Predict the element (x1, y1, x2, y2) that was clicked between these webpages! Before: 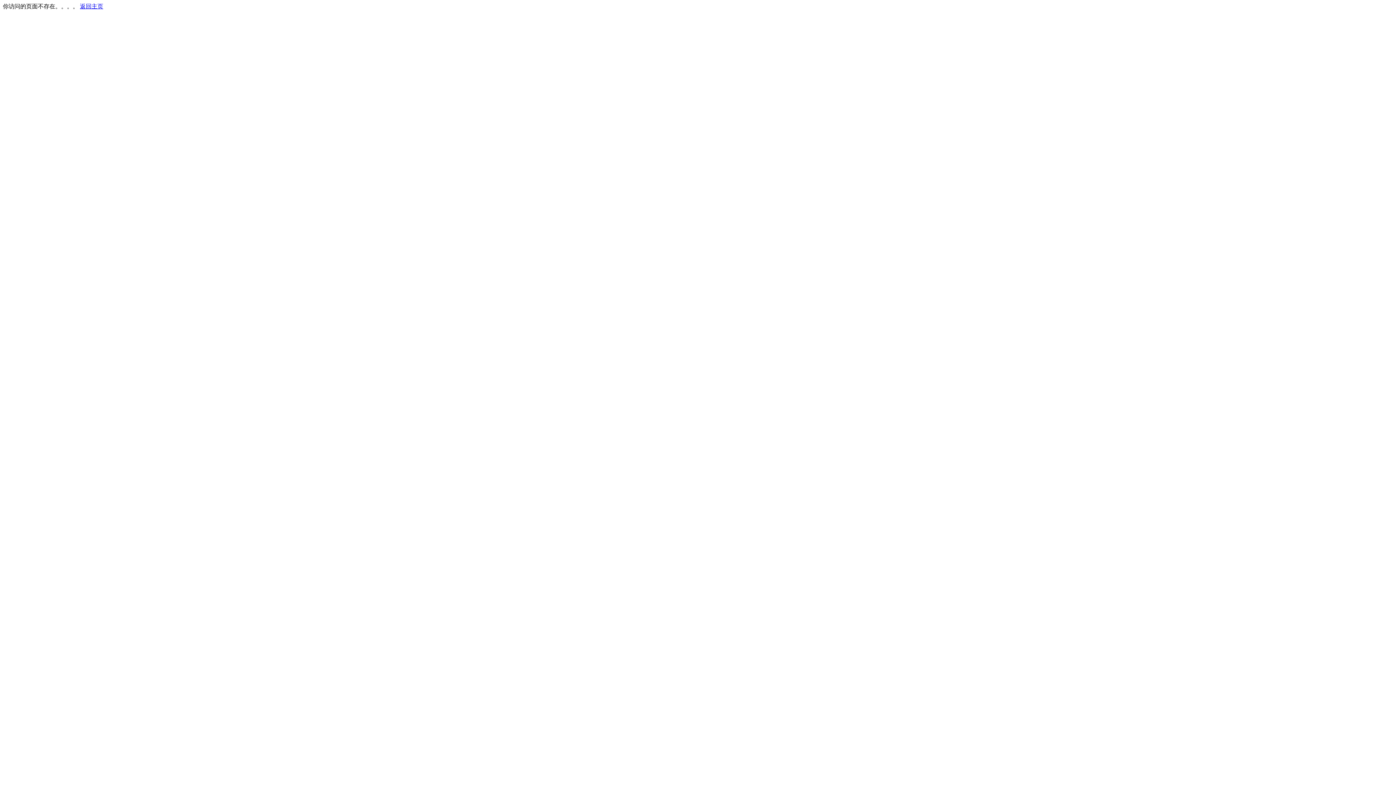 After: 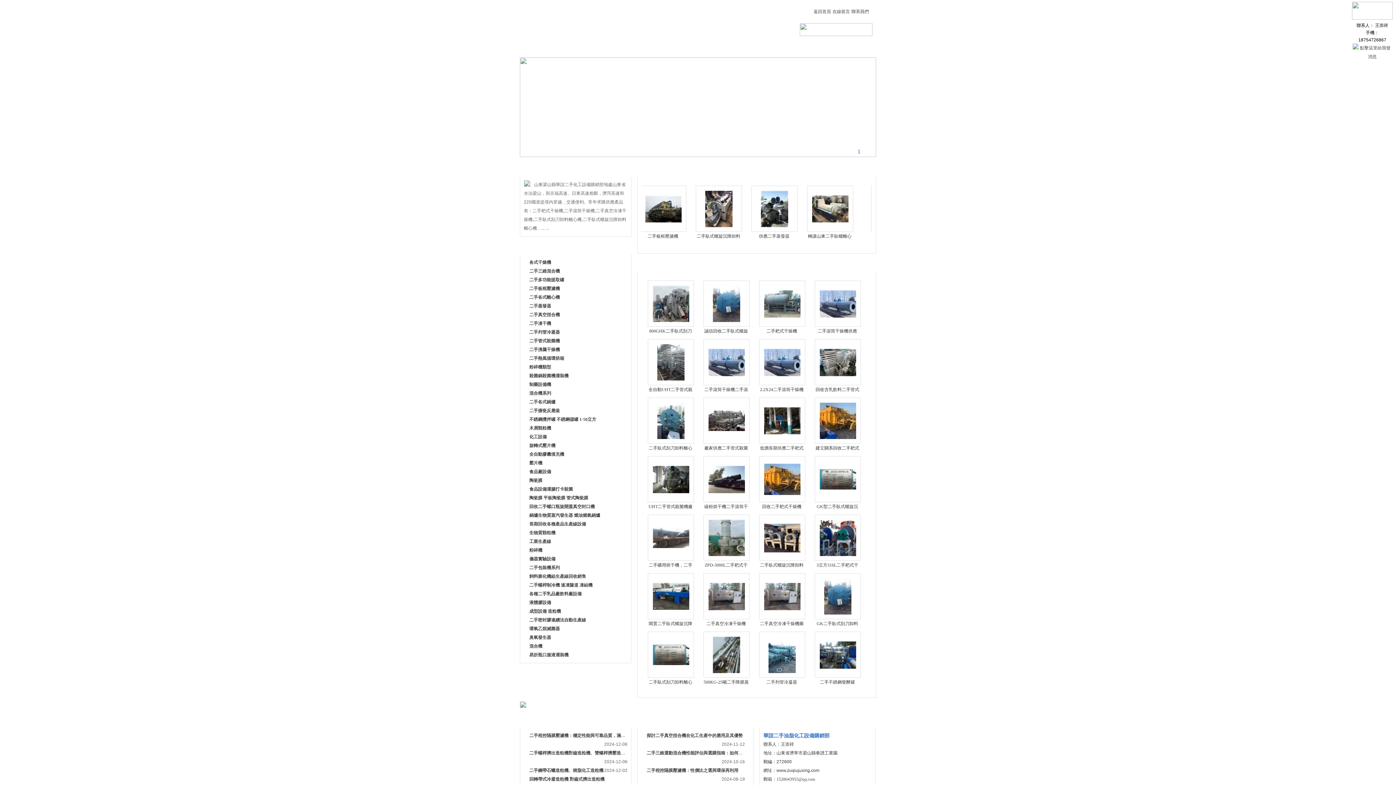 Action: bbox: (80, 3, 103, 9) label: 返回主页